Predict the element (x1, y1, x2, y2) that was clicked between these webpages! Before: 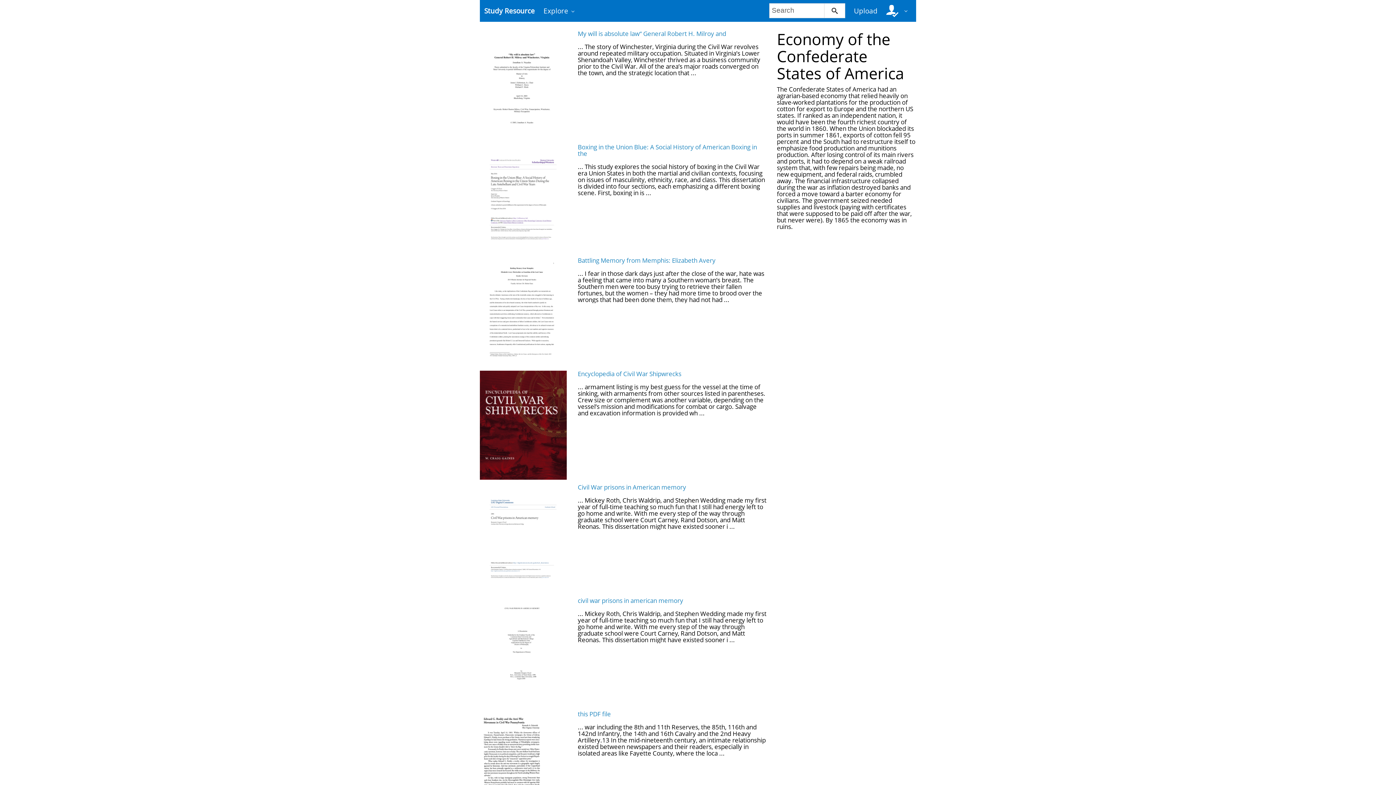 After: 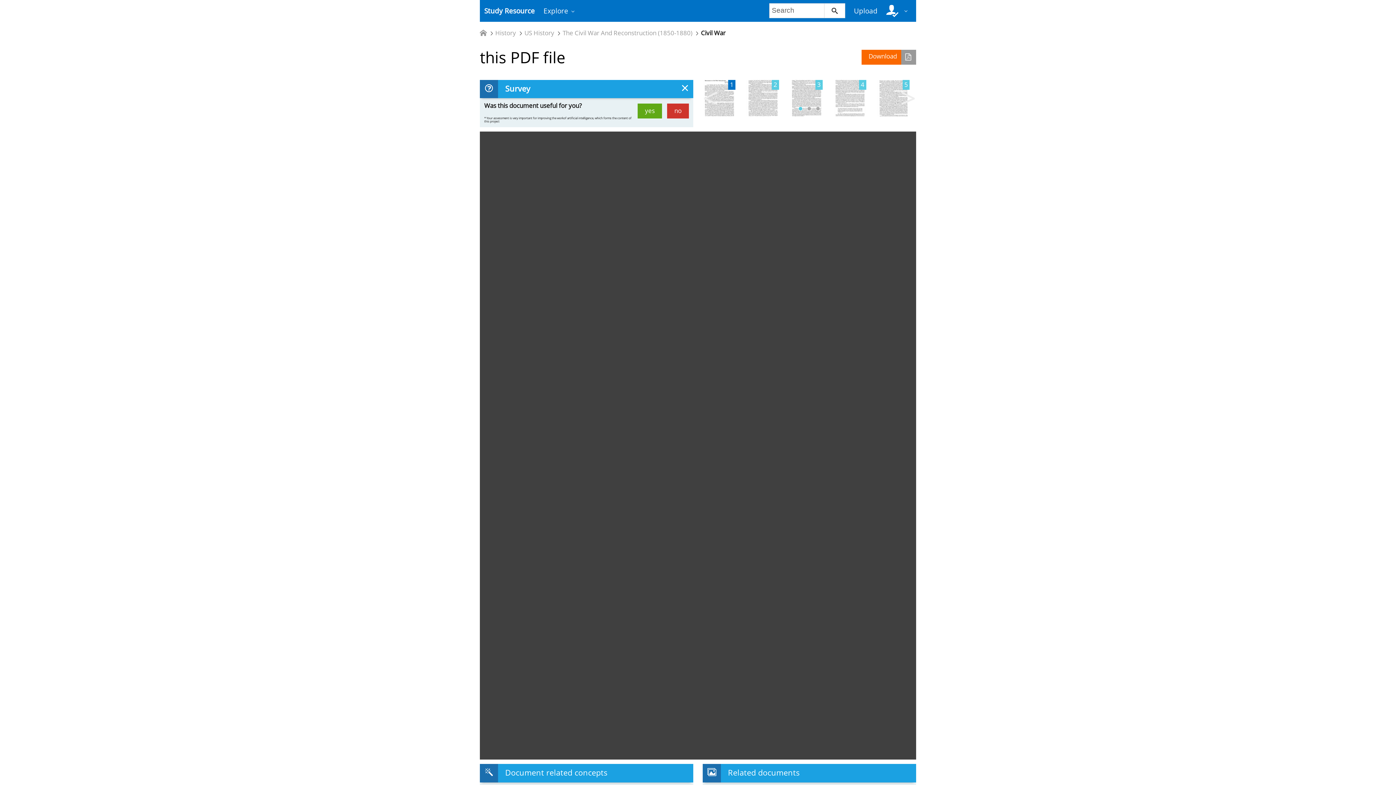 Action: label: this PDF file bbox: (577, 710, 611, 718)